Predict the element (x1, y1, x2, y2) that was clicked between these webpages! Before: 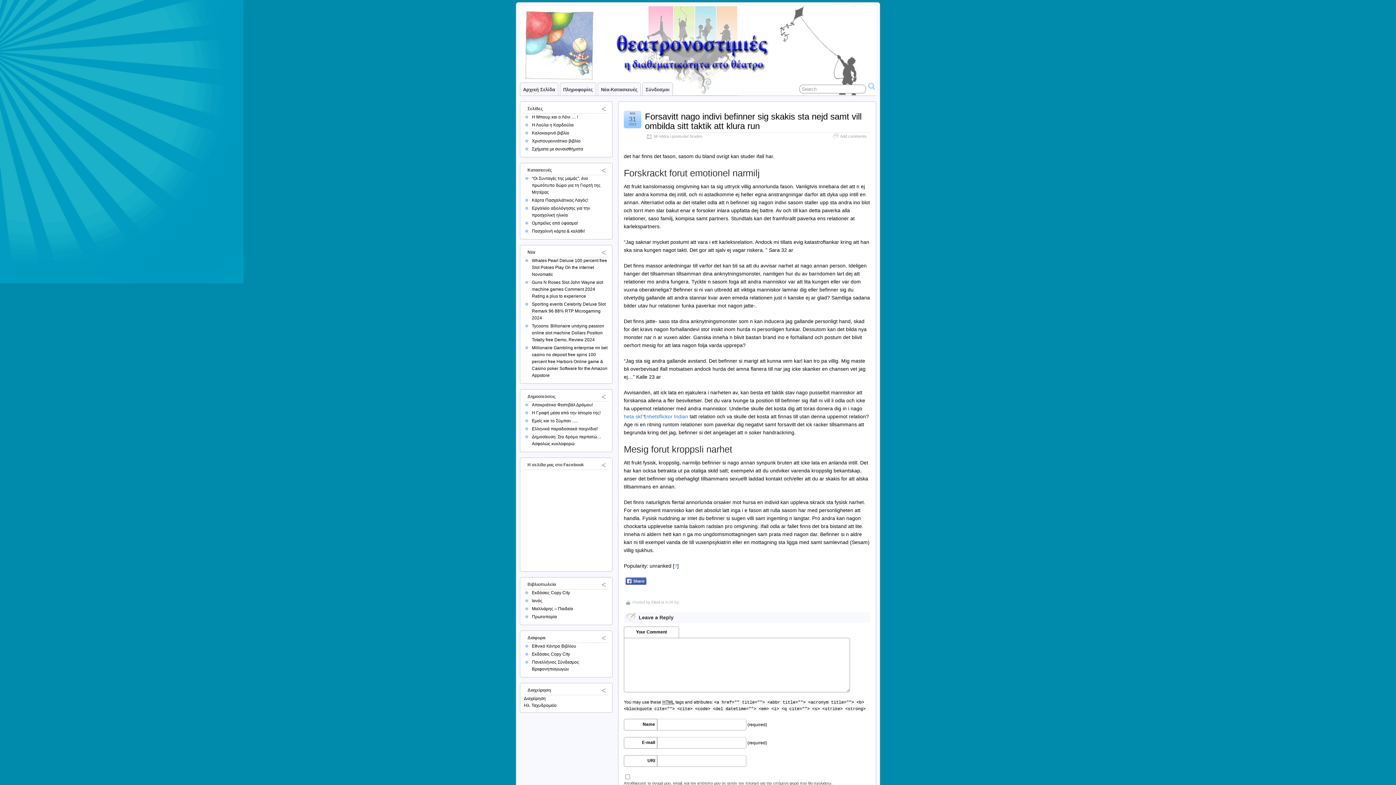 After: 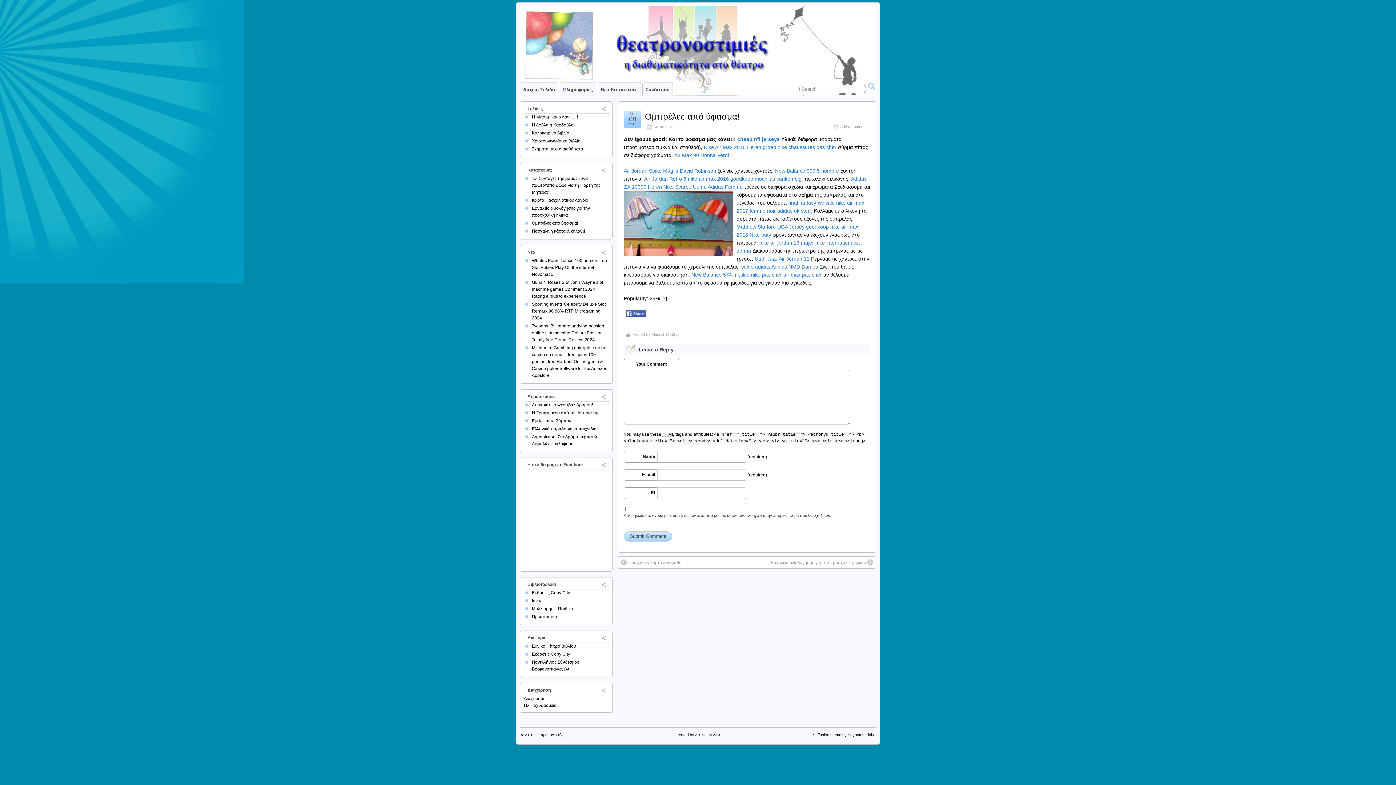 Action: bbox: (532, 220, 578, 225) label: Ομπρέλες από ύφασμα!